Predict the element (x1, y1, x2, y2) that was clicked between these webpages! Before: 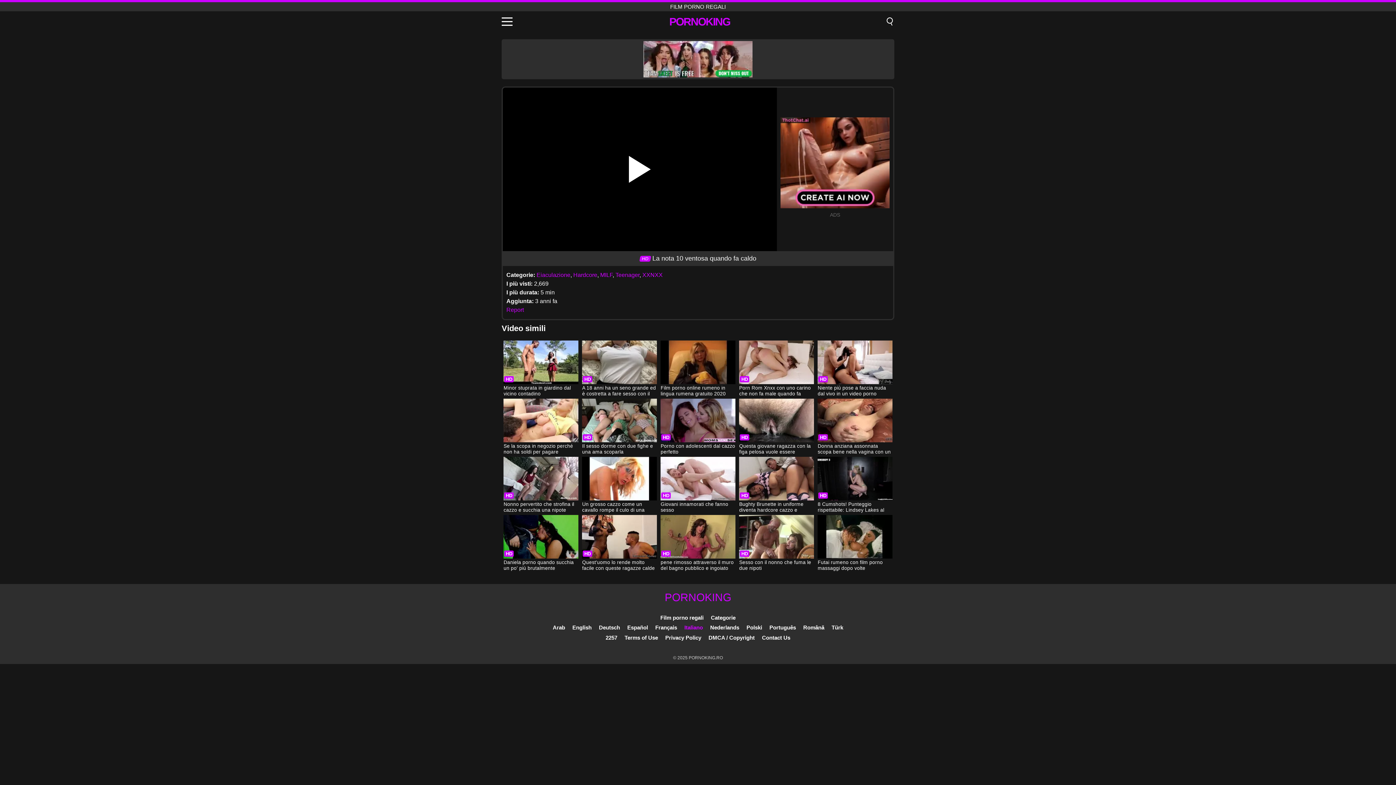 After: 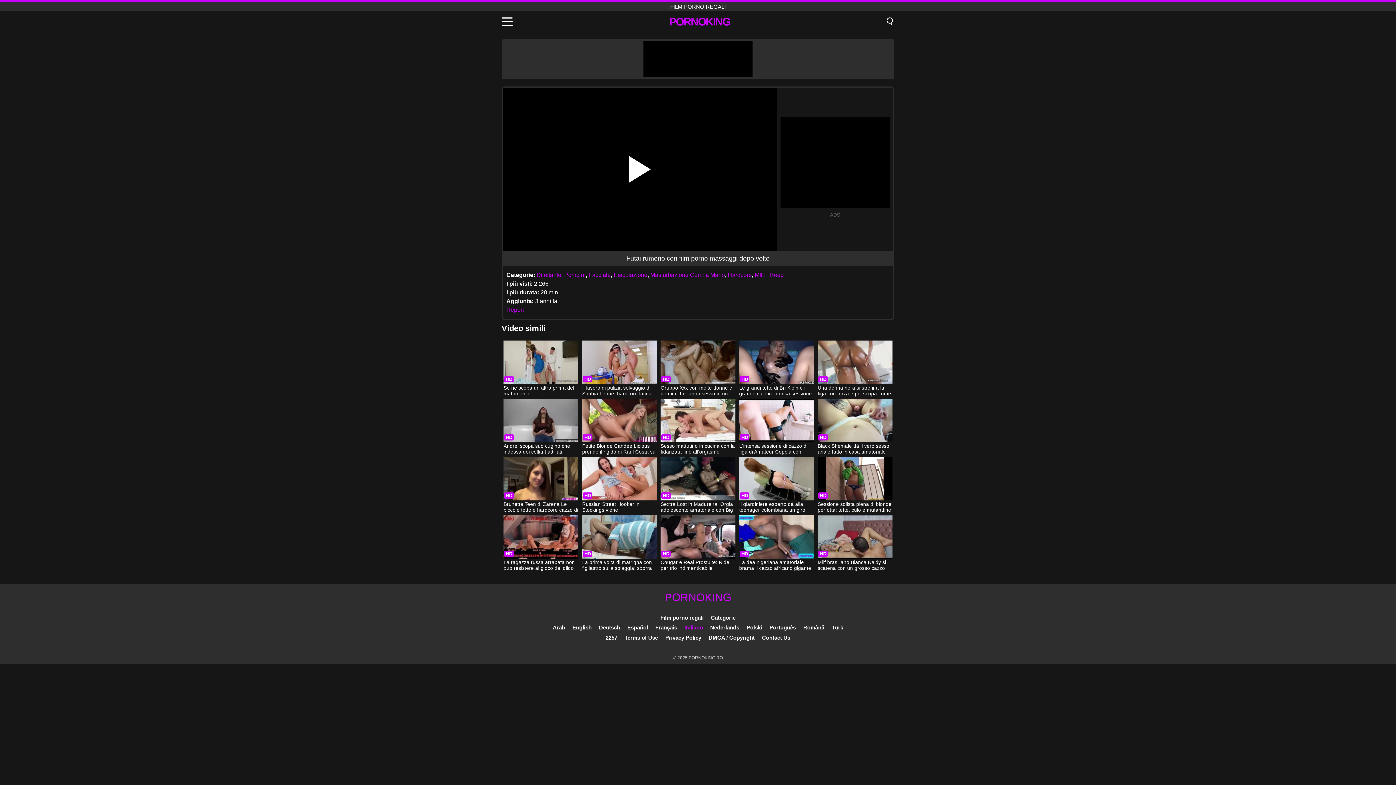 Action: bbox: (817, 515, 892, 572) label: Futai rumeno con film porno massaggi dopo volte